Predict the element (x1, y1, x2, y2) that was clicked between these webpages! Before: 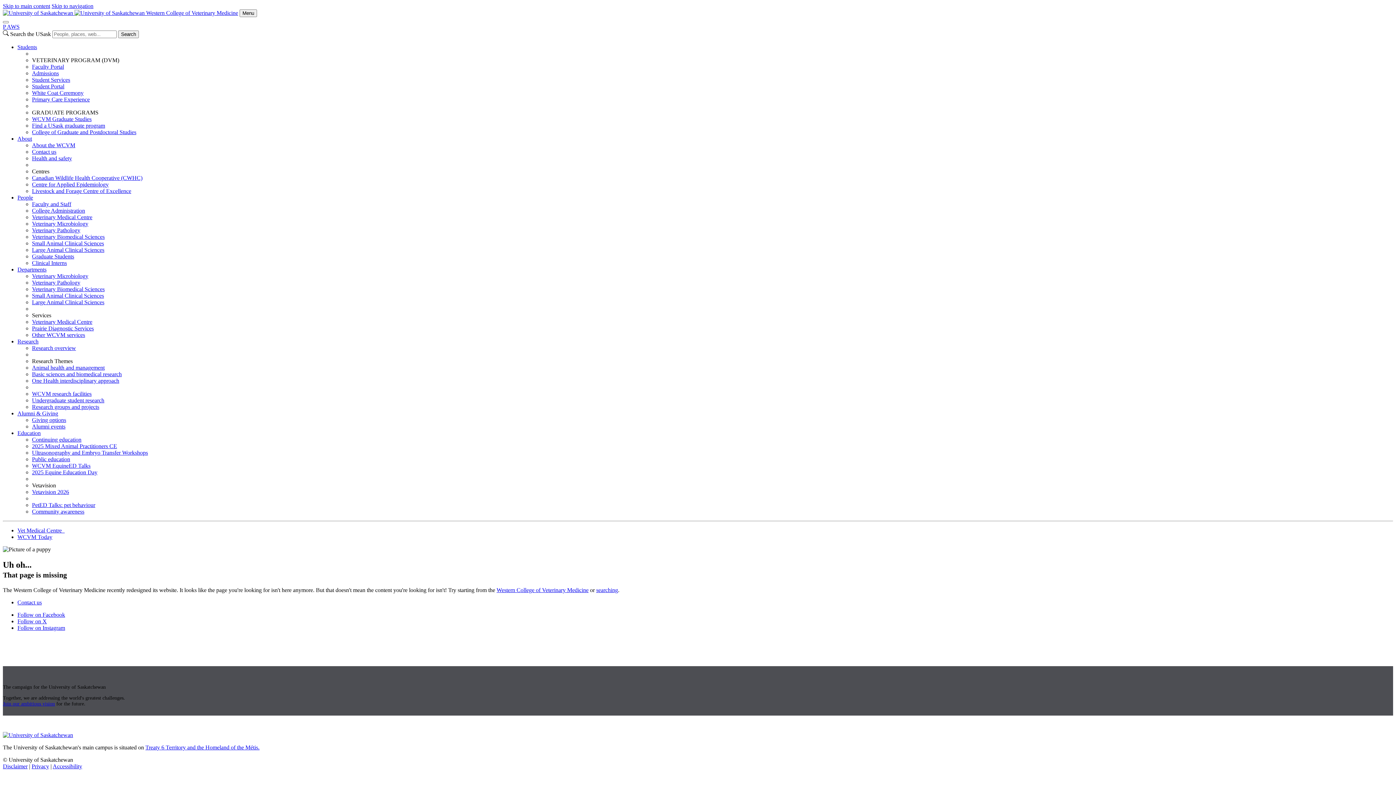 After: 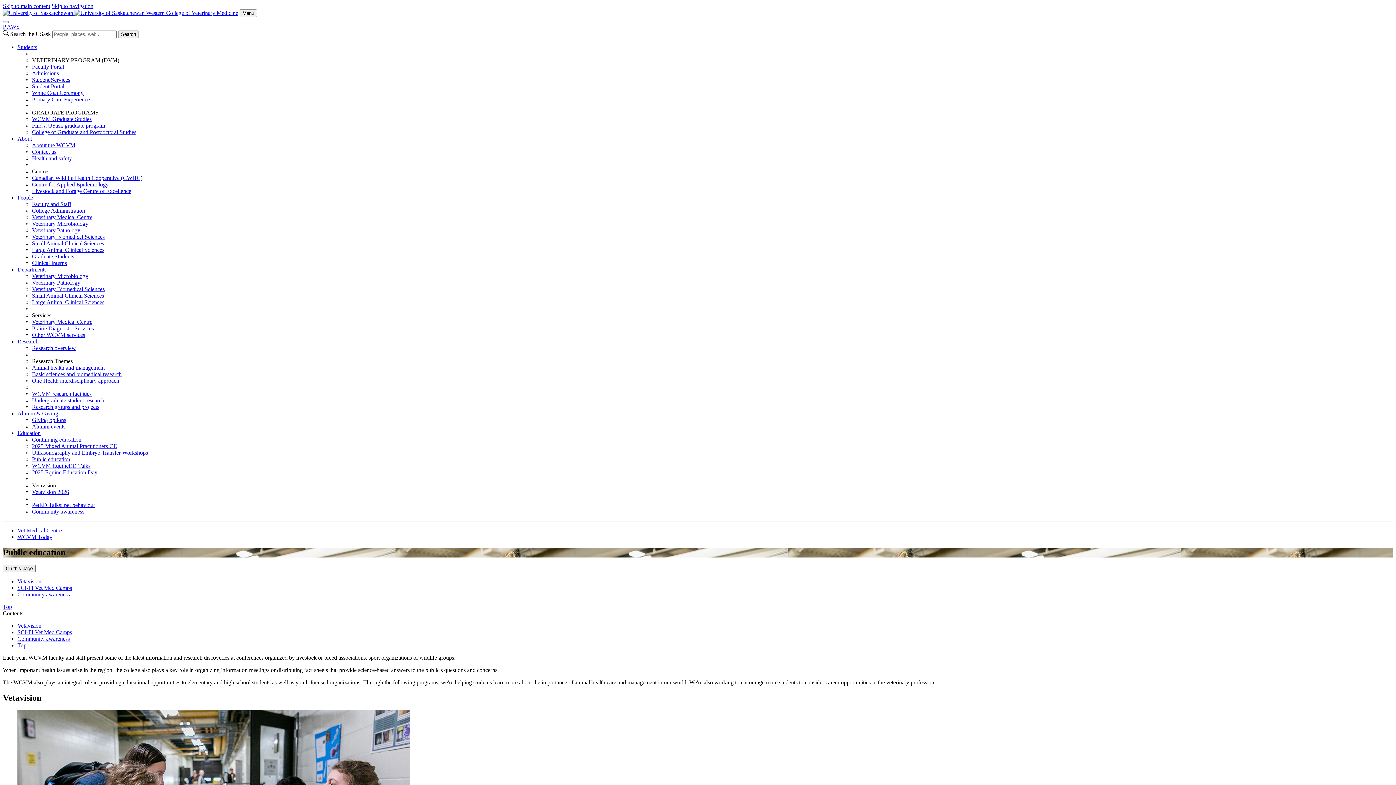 Action: bbox: (32, 456, 70, 462) label: Public education